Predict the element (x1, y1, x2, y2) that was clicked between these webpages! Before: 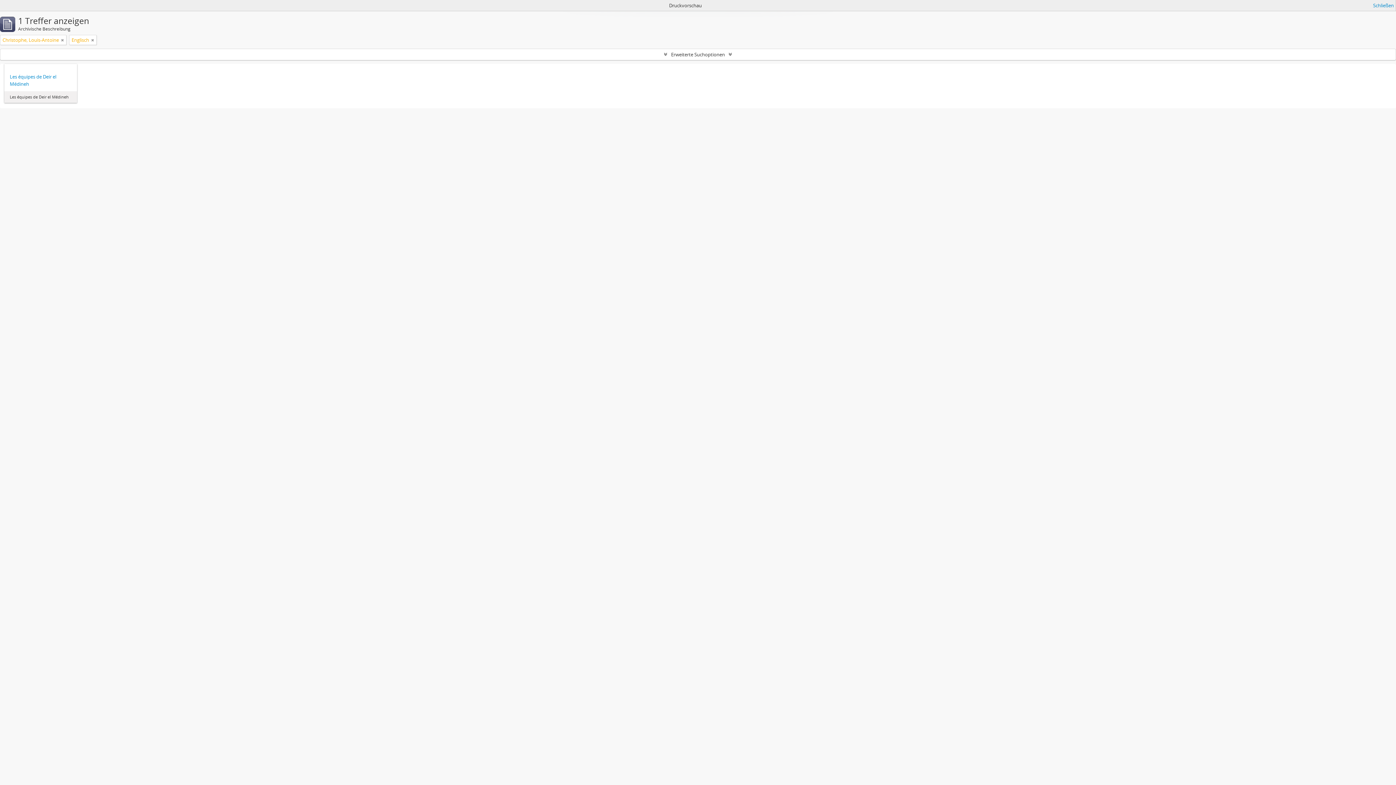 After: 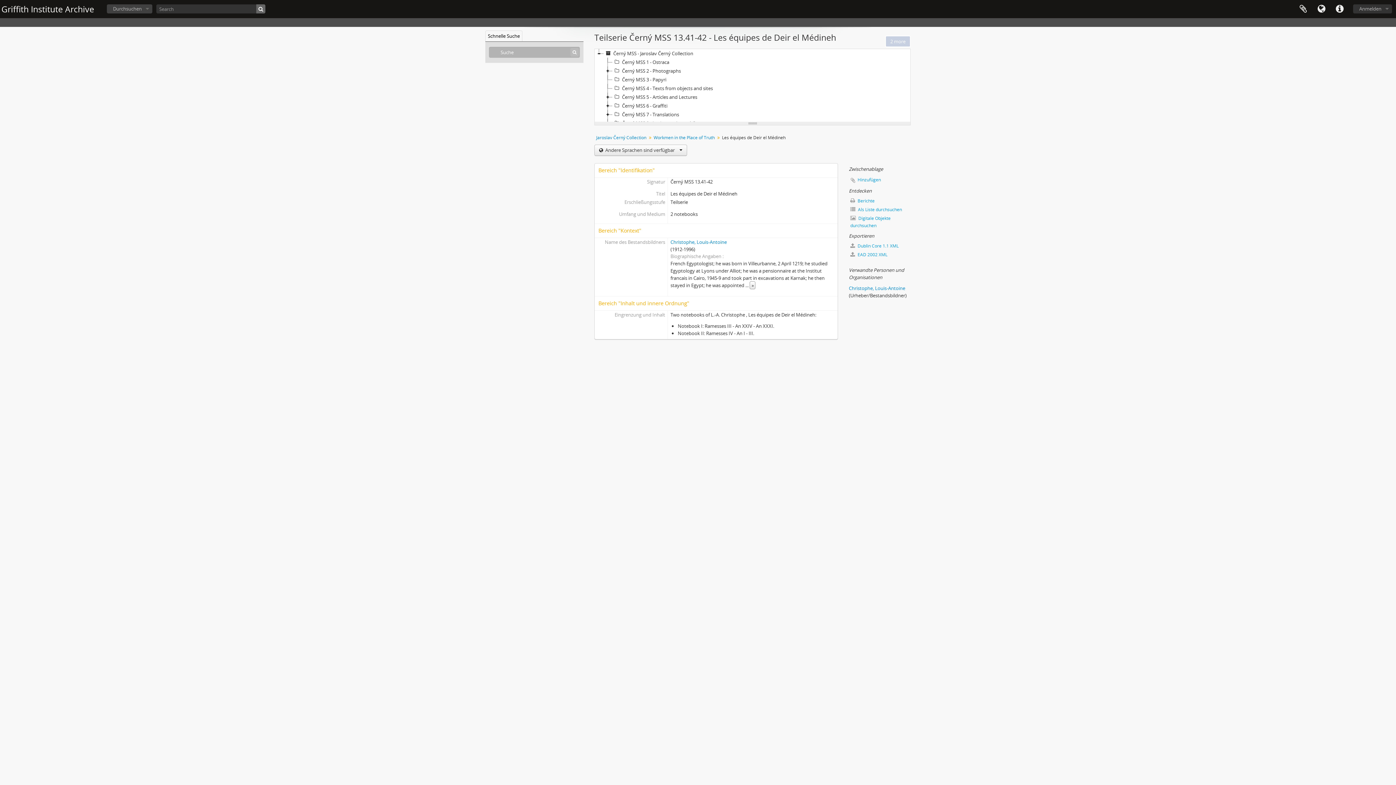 Action: label: Les équipes de Deir el Médineh bbox: (9, 73, 71, 87)